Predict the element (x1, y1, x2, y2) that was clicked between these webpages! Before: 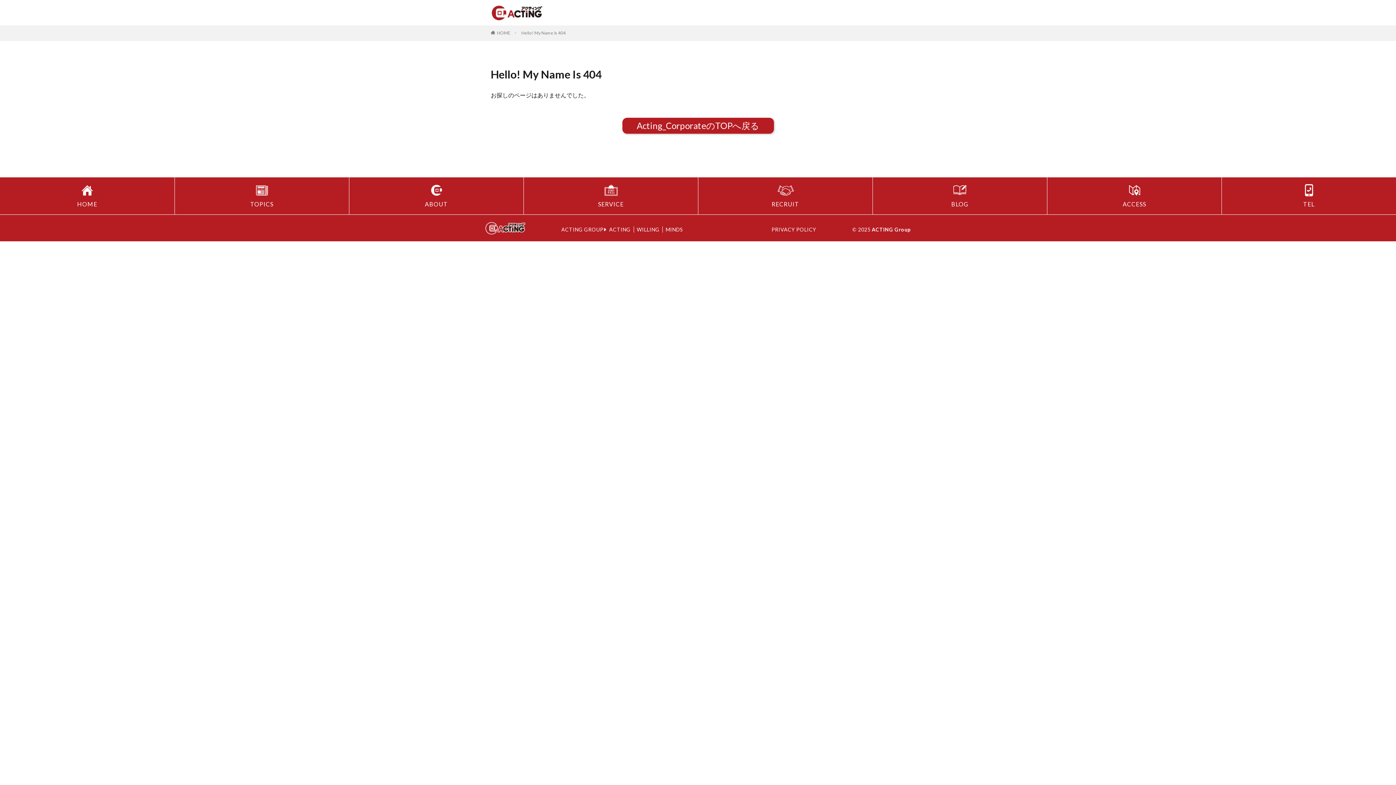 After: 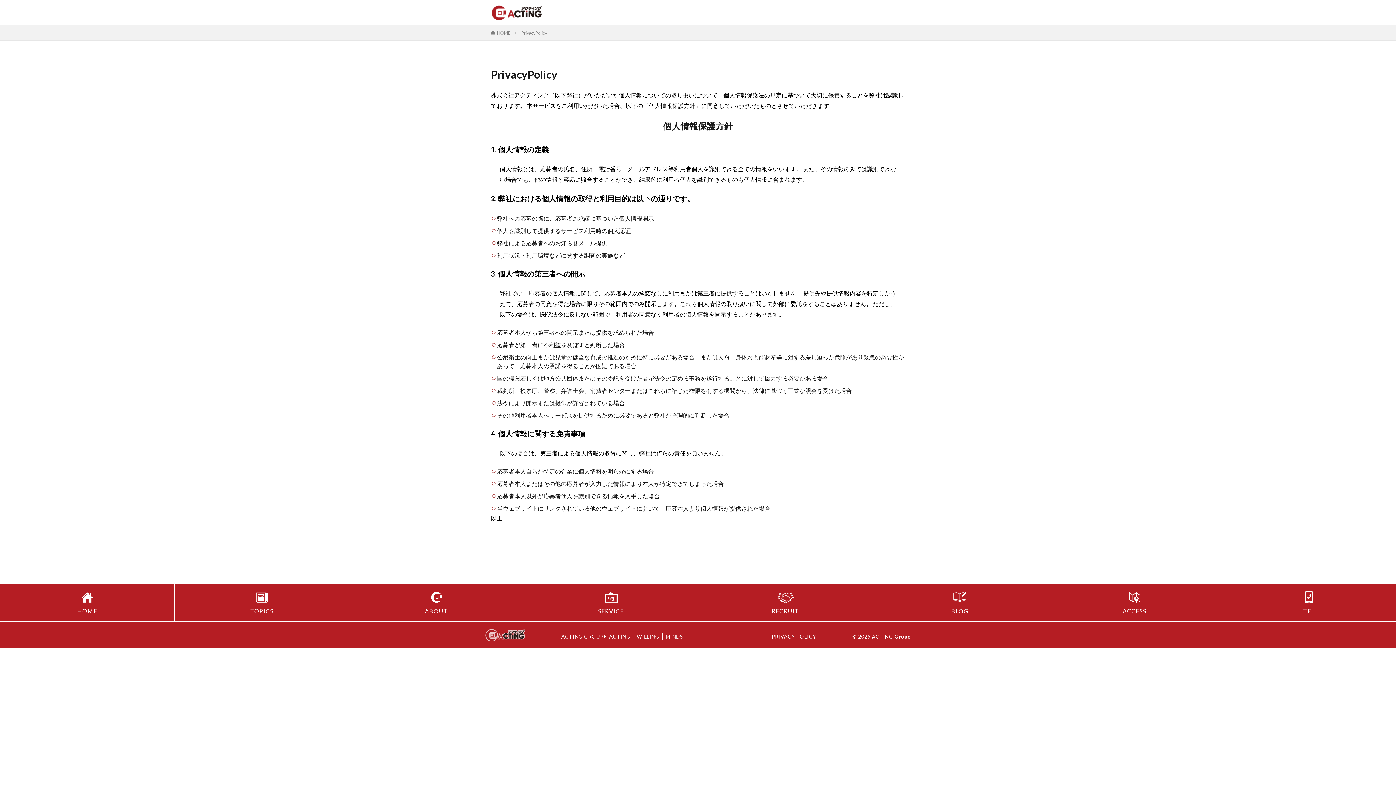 Action: bbox: (771, 226, 816, 232) label: PRIVACY POLICY